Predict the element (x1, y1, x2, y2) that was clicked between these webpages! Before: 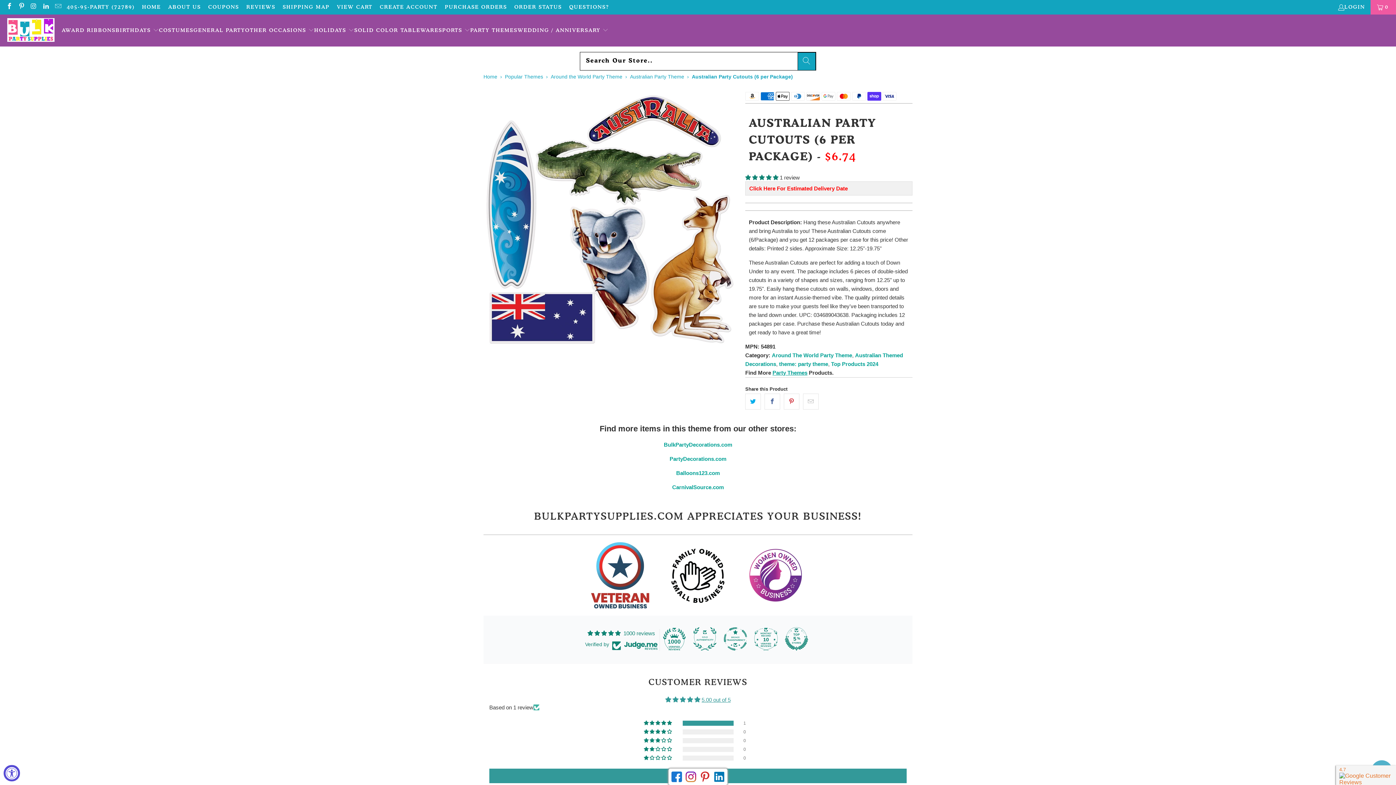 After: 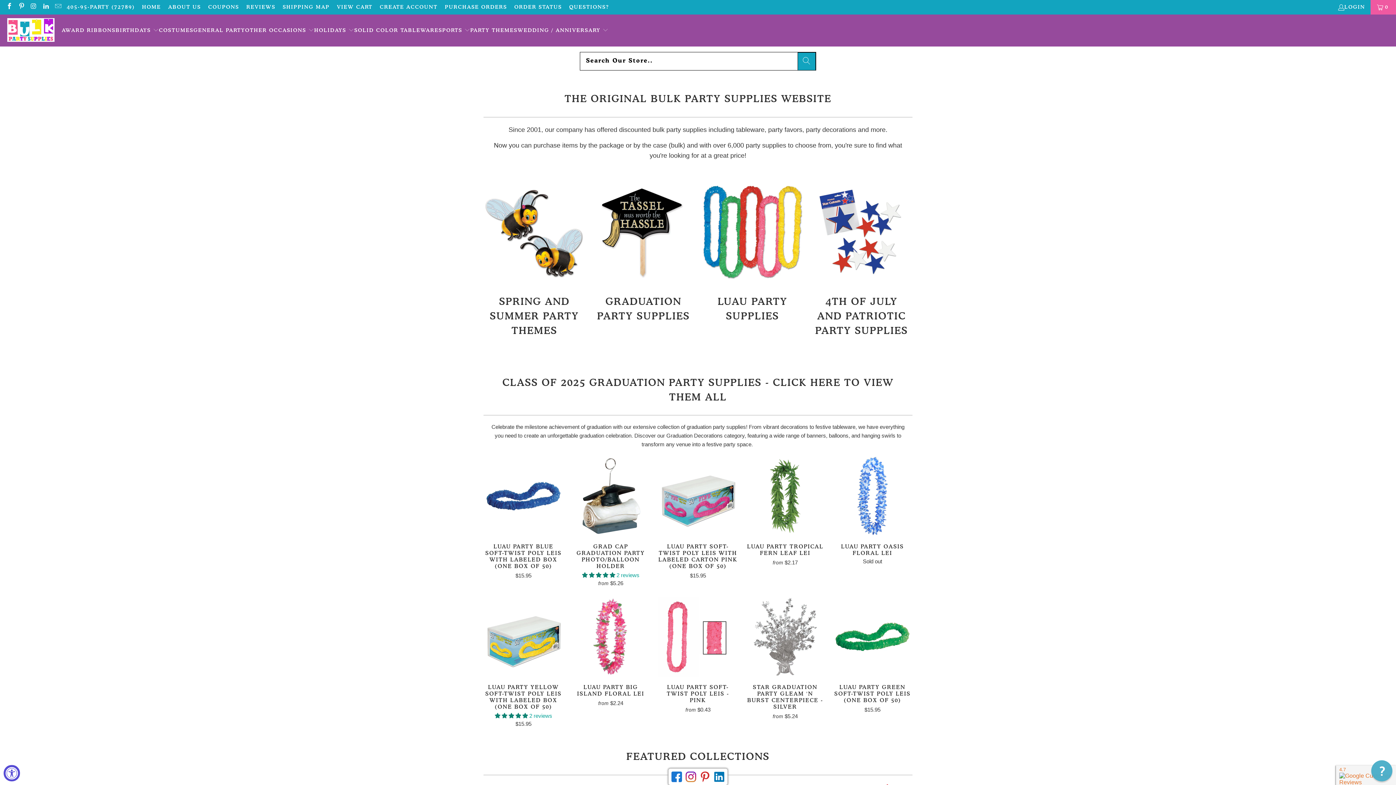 Action: bbox: (142, 2, 160, 11) label: HOME